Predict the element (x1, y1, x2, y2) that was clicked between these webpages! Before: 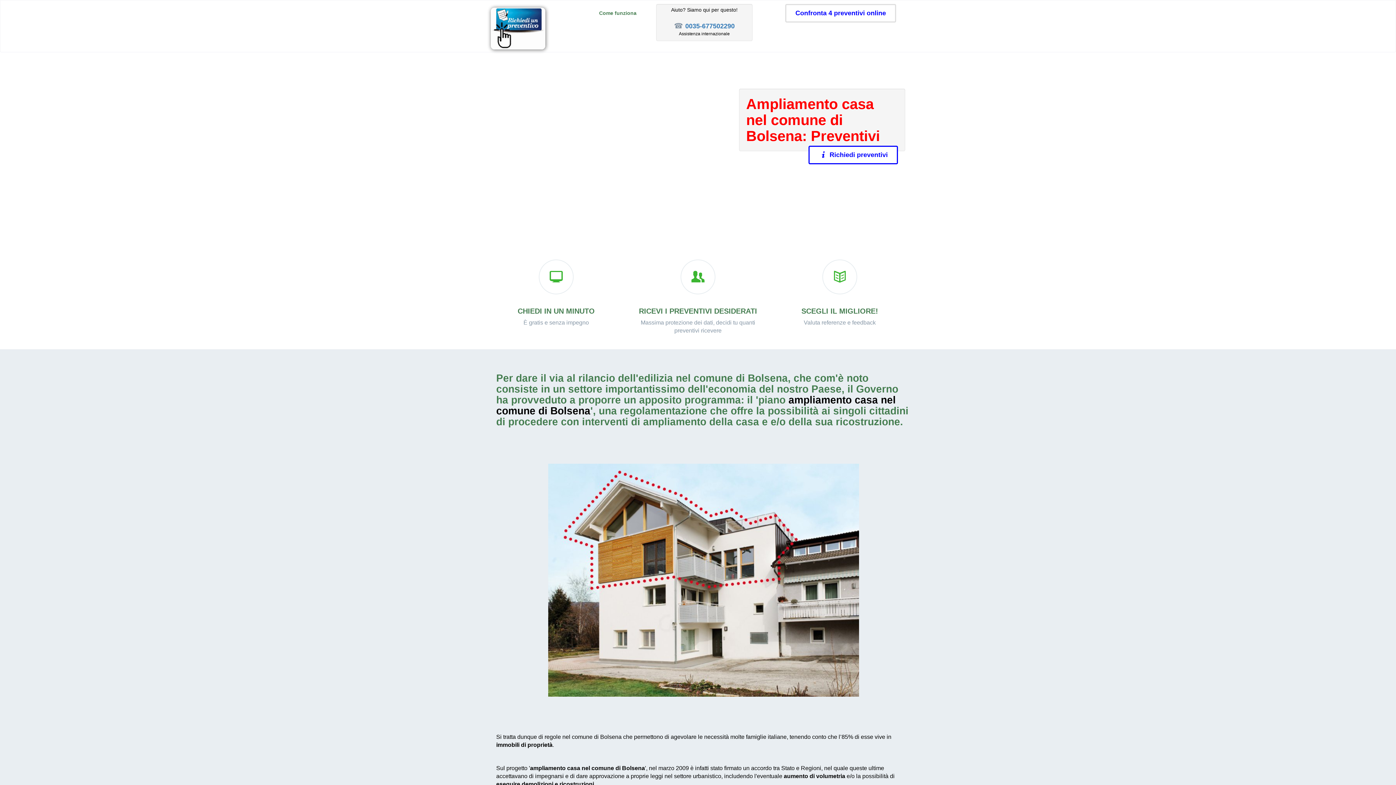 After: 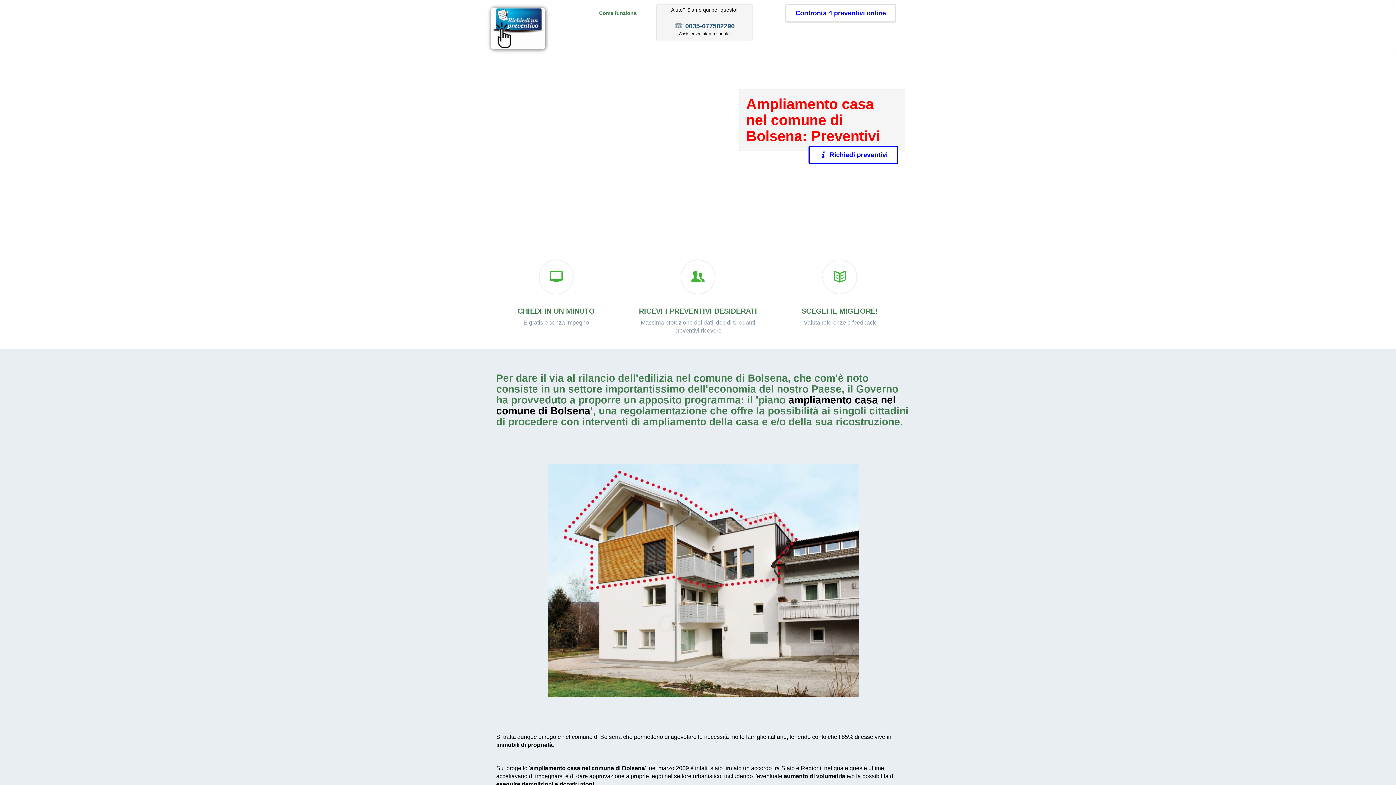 Action: label: 0035-677502290 bbox: (685, 22, 734, 29)